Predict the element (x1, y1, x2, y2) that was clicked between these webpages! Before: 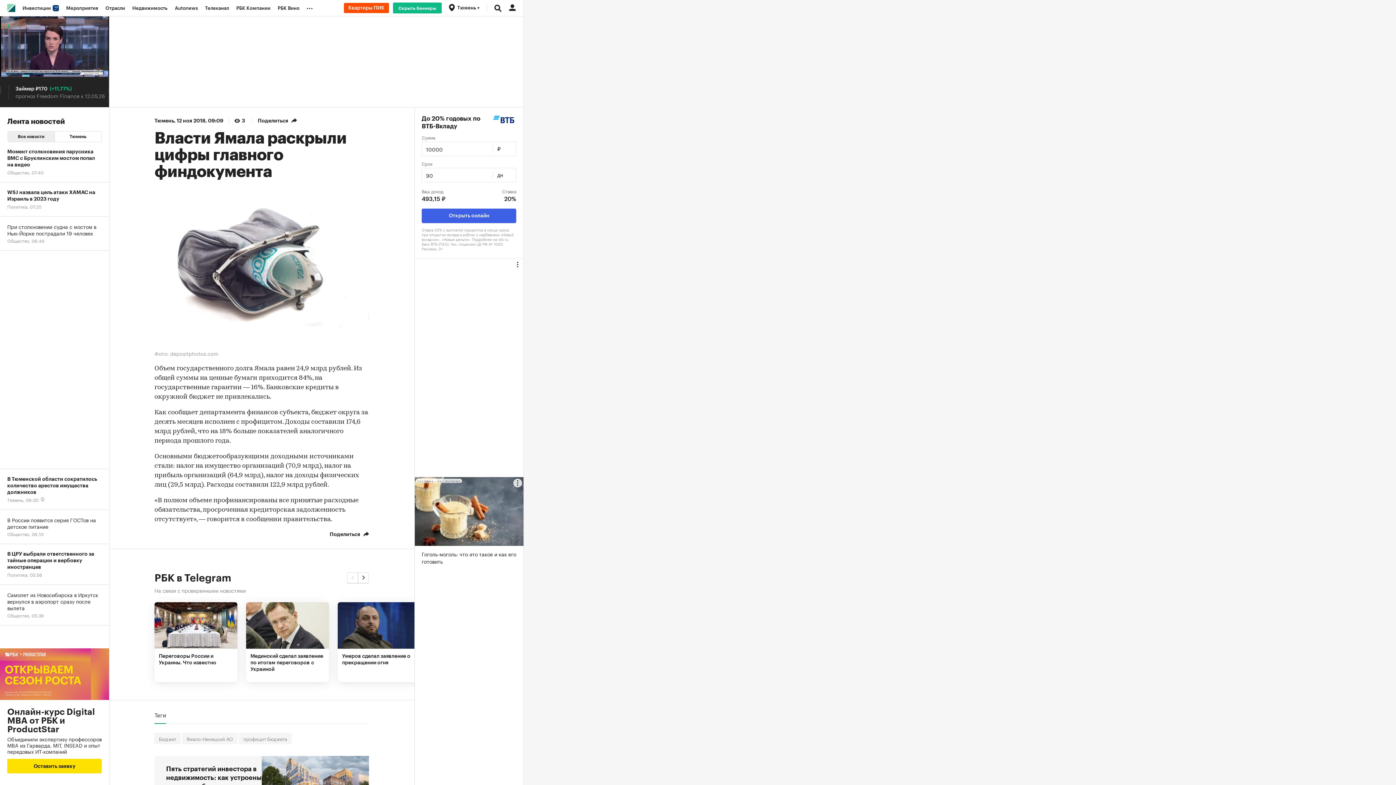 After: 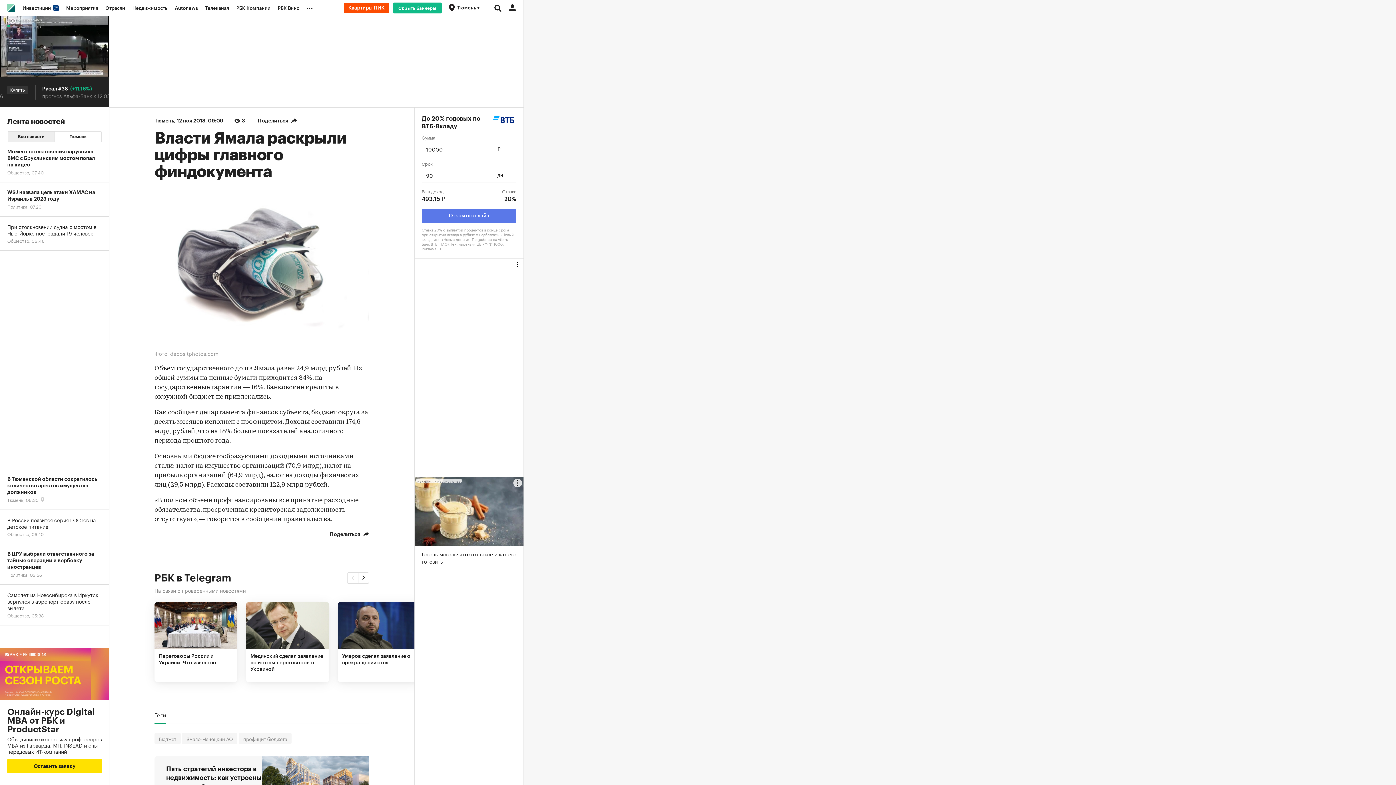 Action: bbox: (421, 208, 516, 223) label: Открыть онлайн